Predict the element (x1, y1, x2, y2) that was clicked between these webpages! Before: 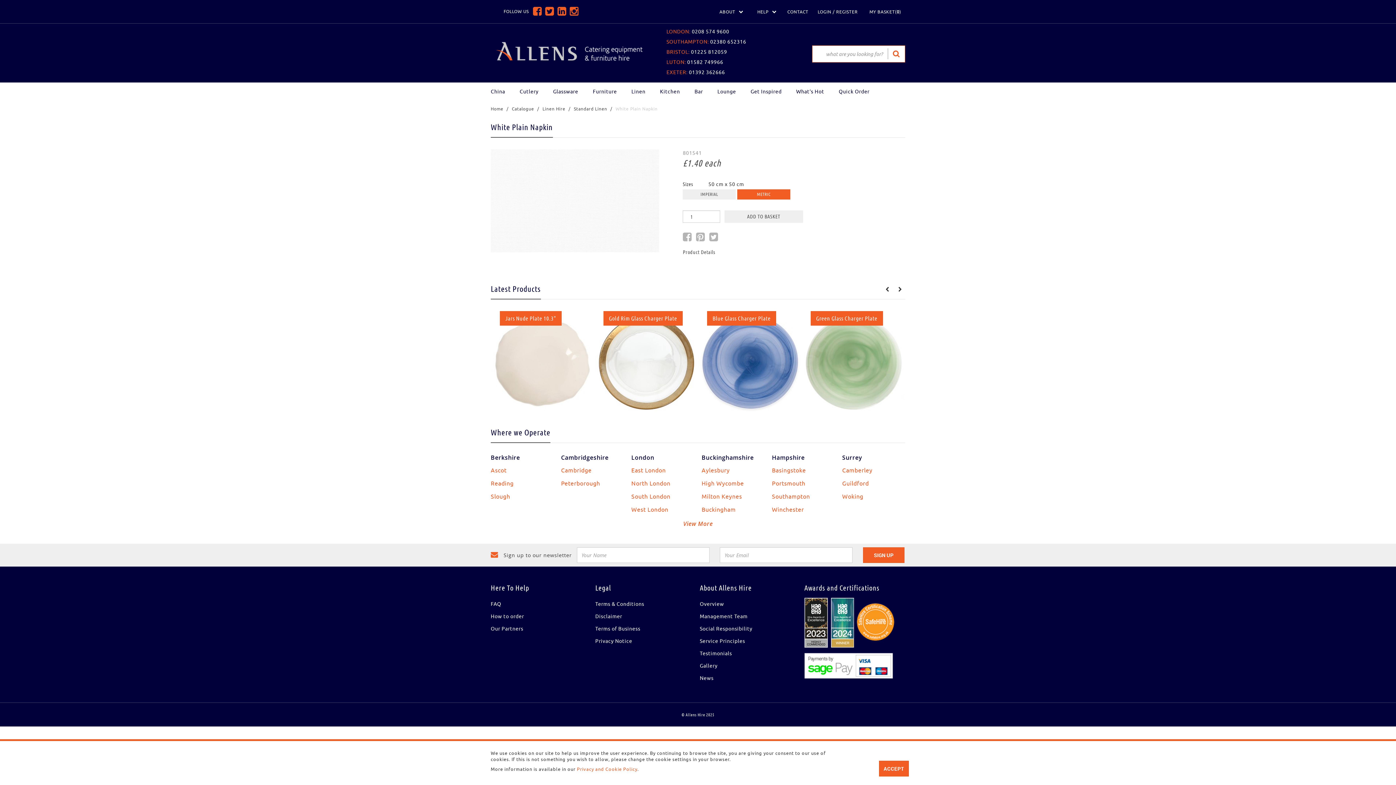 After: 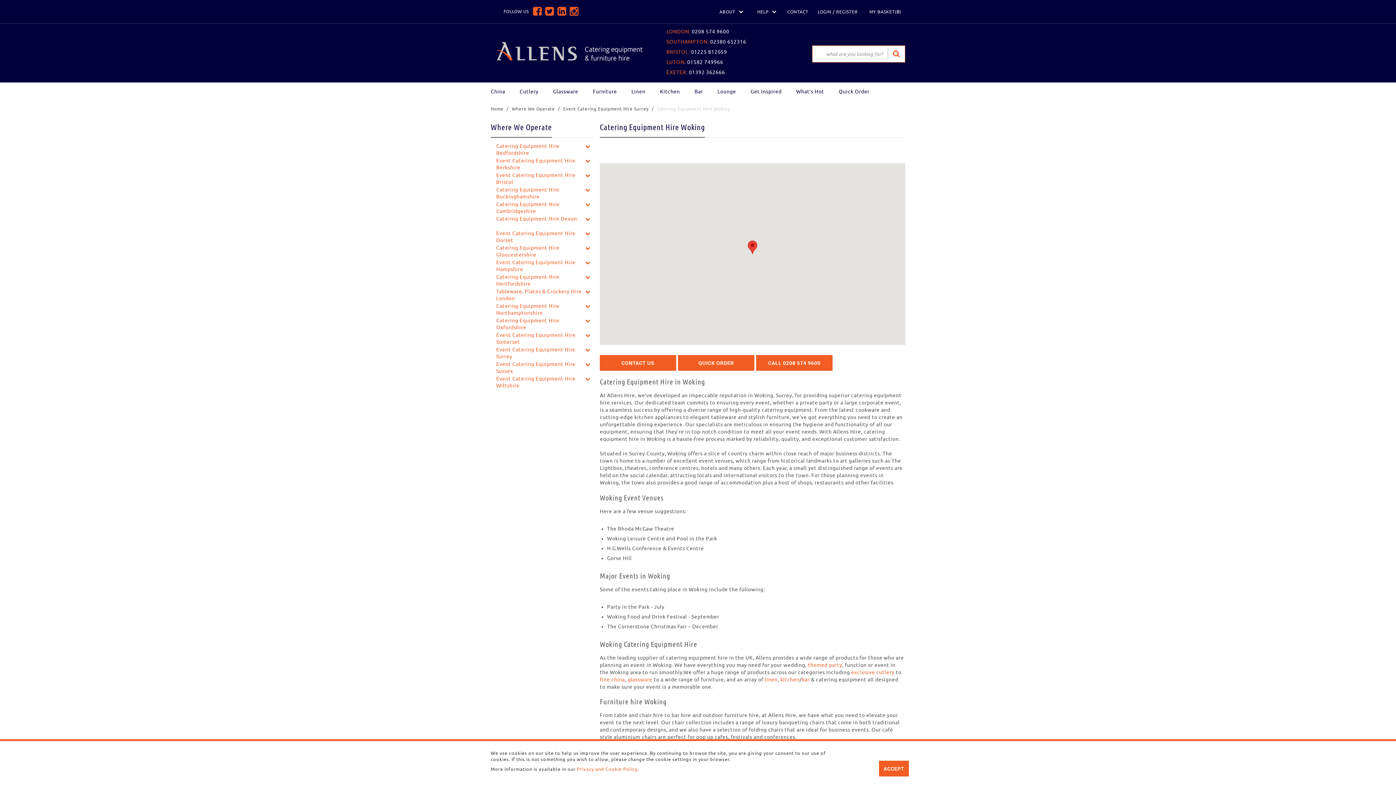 Action: label: Woking bbox: (842, 493, 863, 500)